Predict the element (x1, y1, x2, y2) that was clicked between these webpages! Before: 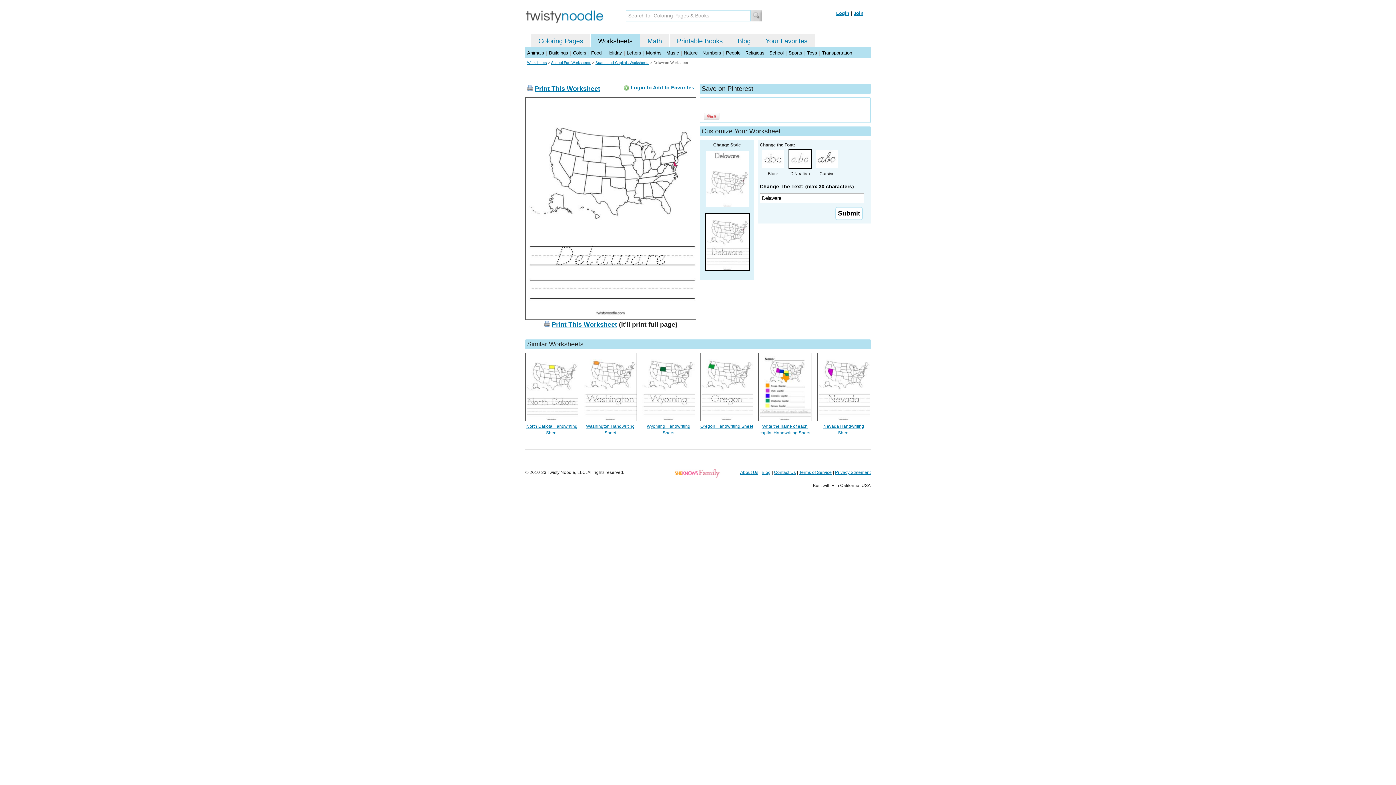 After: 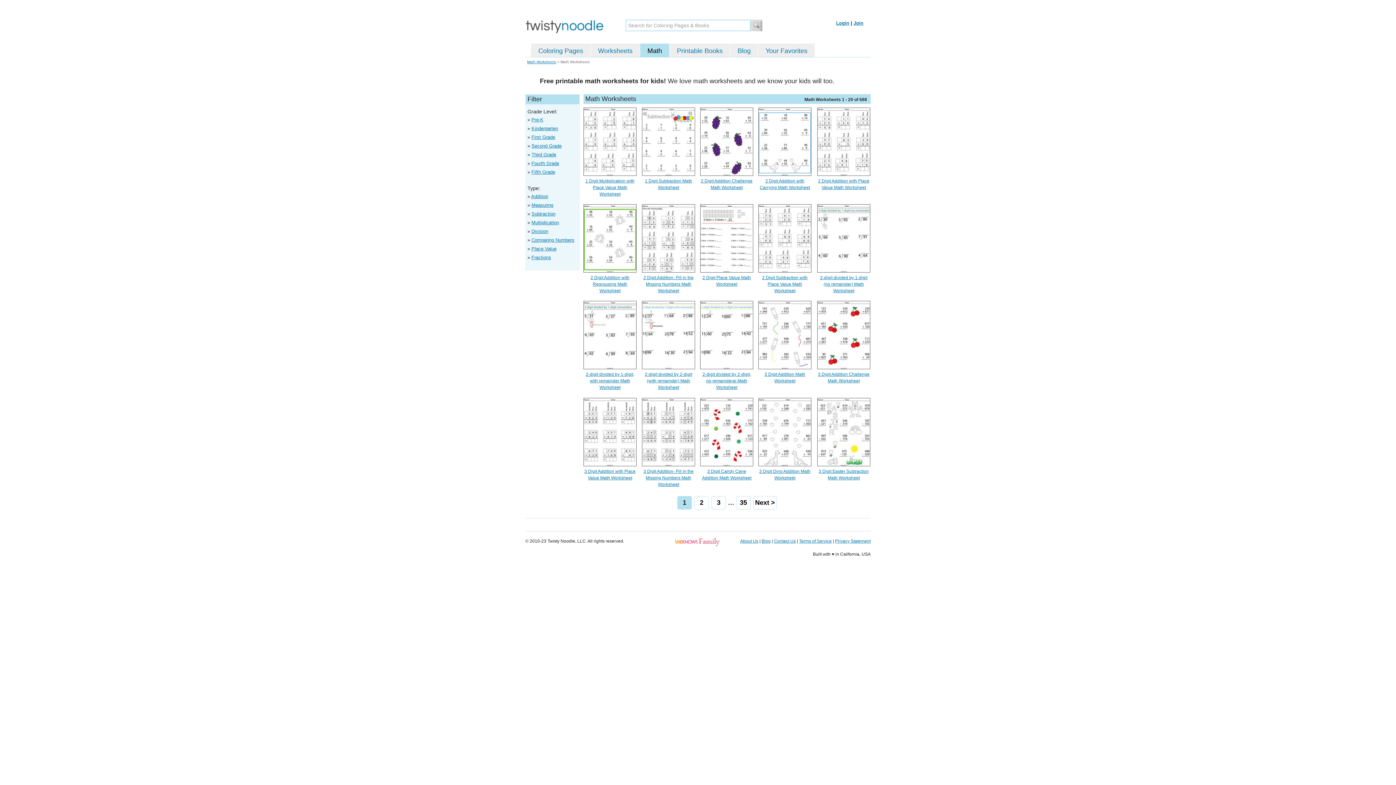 Action: bbox: (647, 37, 662, 44) label: Math